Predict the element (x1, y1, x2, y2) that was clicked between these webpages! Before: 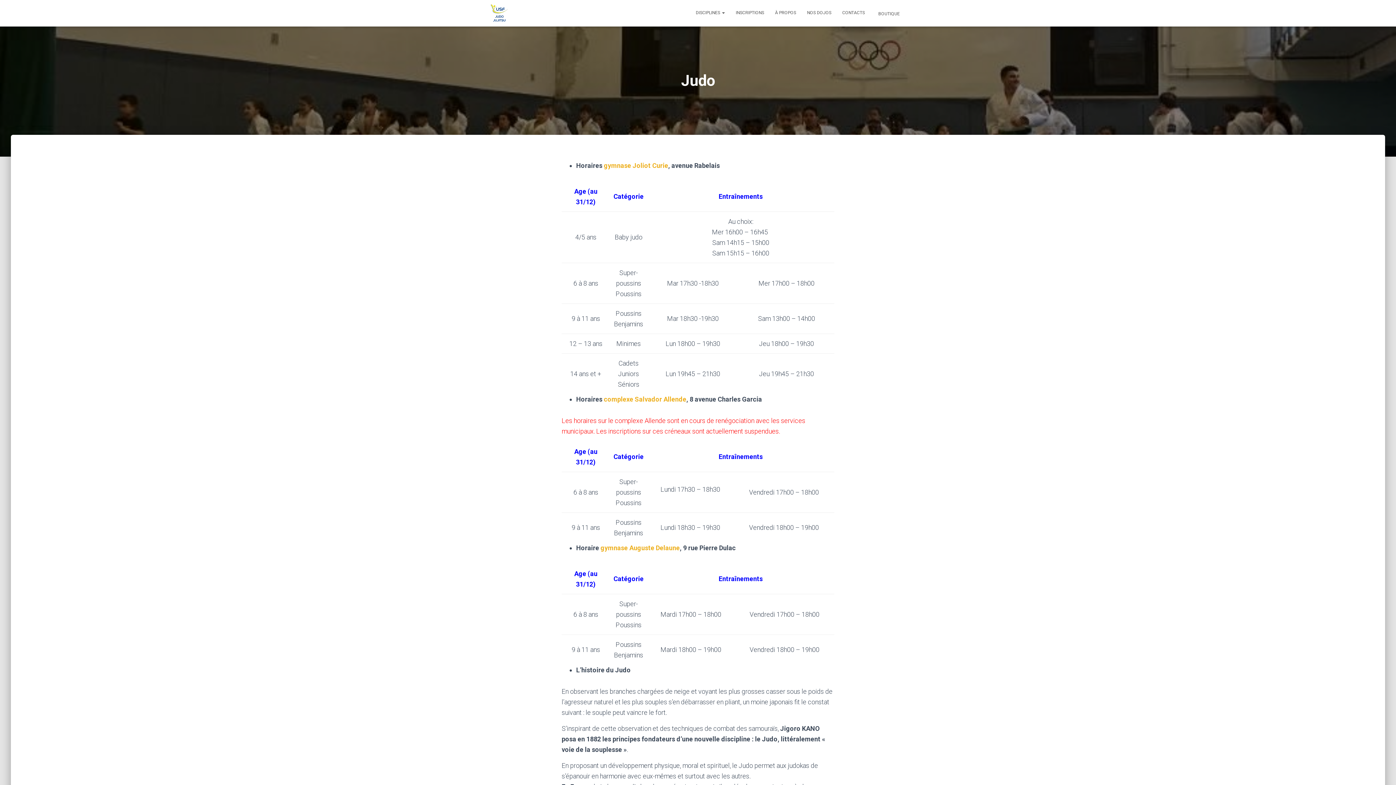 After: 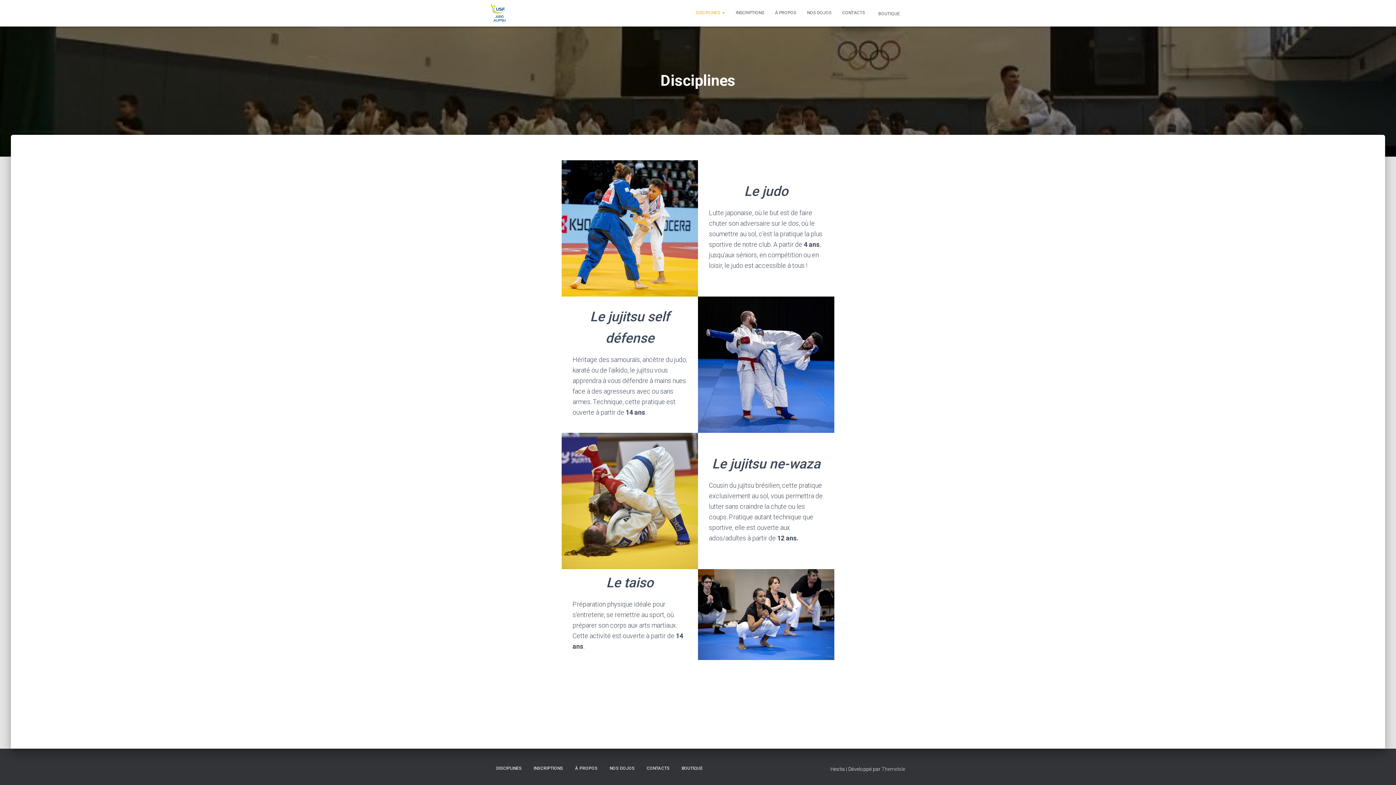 Action: label: DISCIPLINES  bbox: (690, 3, 730, 21)